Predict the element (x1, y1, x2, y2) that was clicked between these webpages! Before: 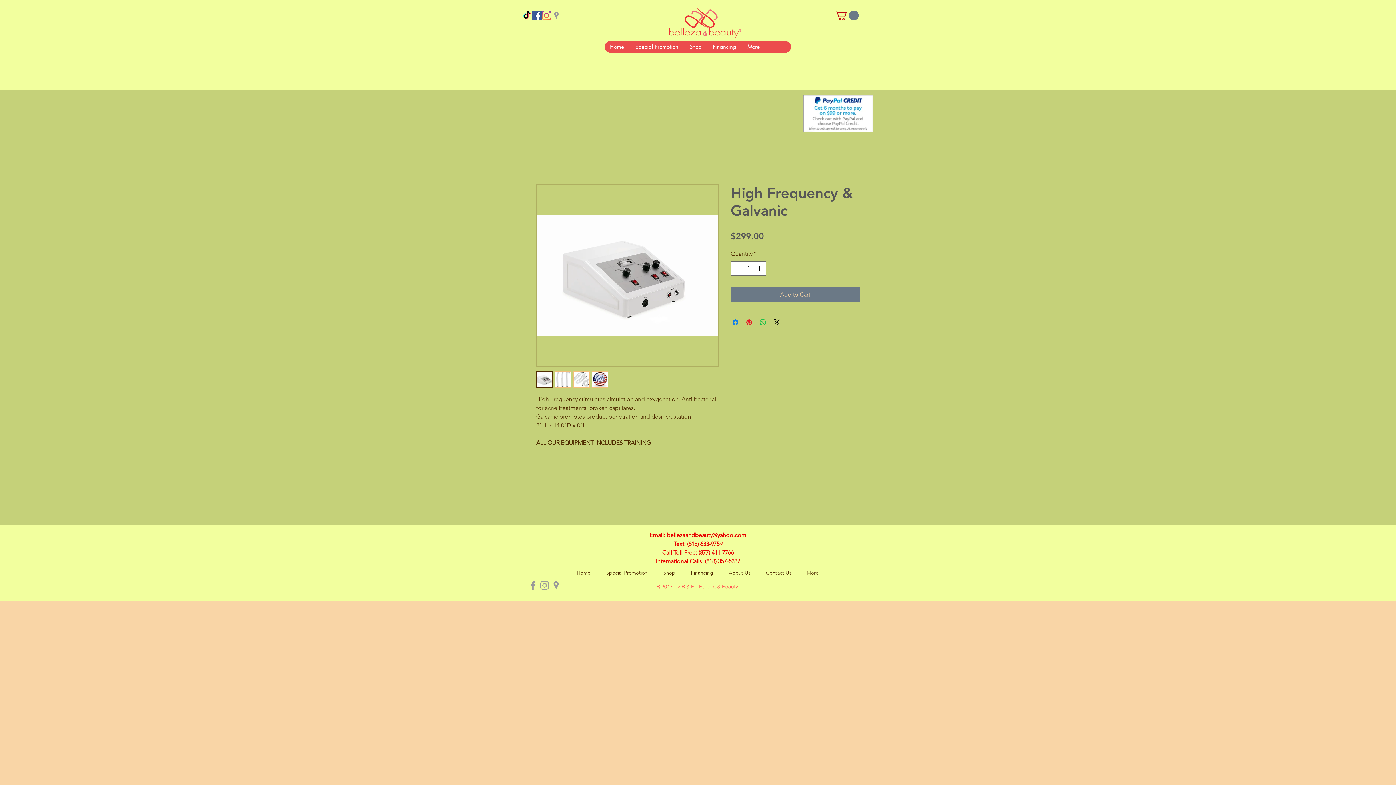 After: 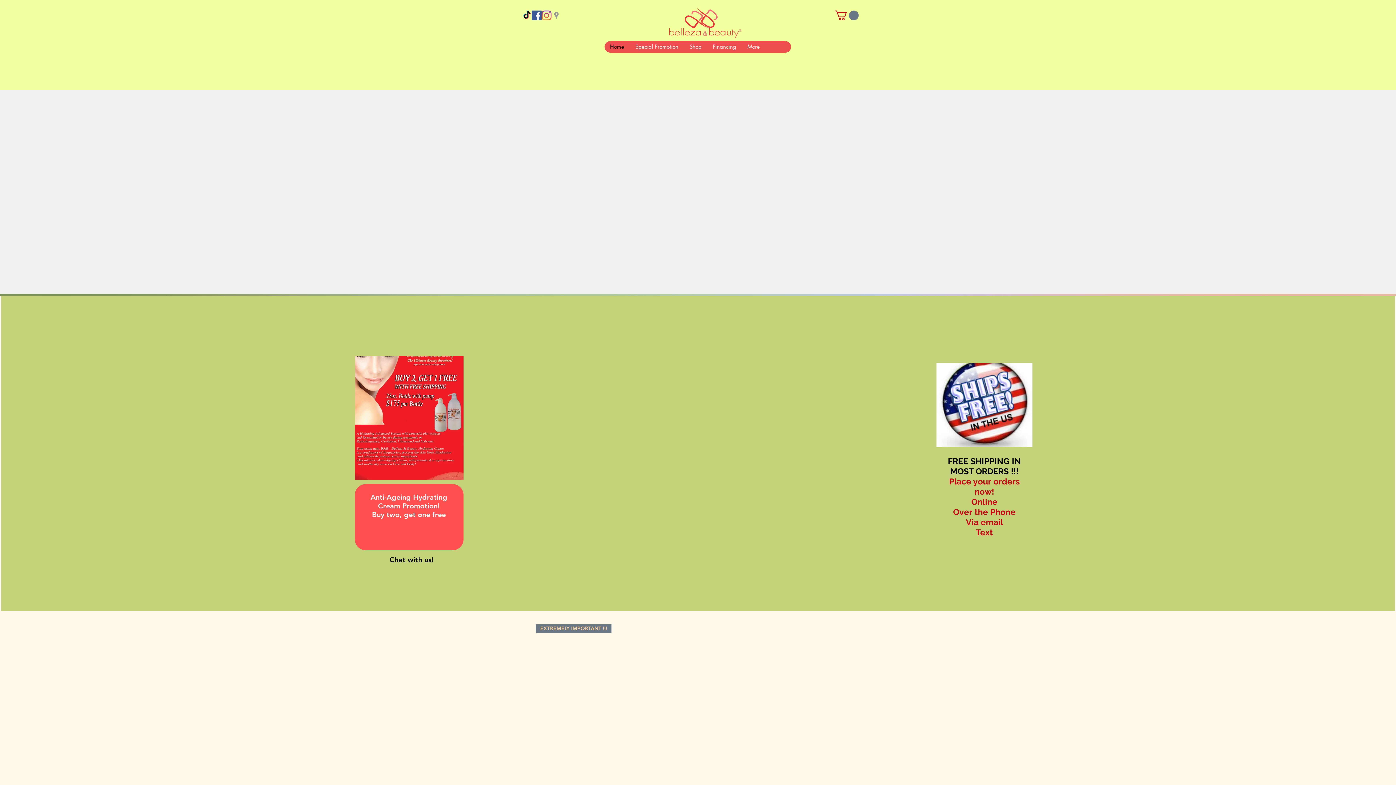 Action: bbox: (667, 5, 743, 40)